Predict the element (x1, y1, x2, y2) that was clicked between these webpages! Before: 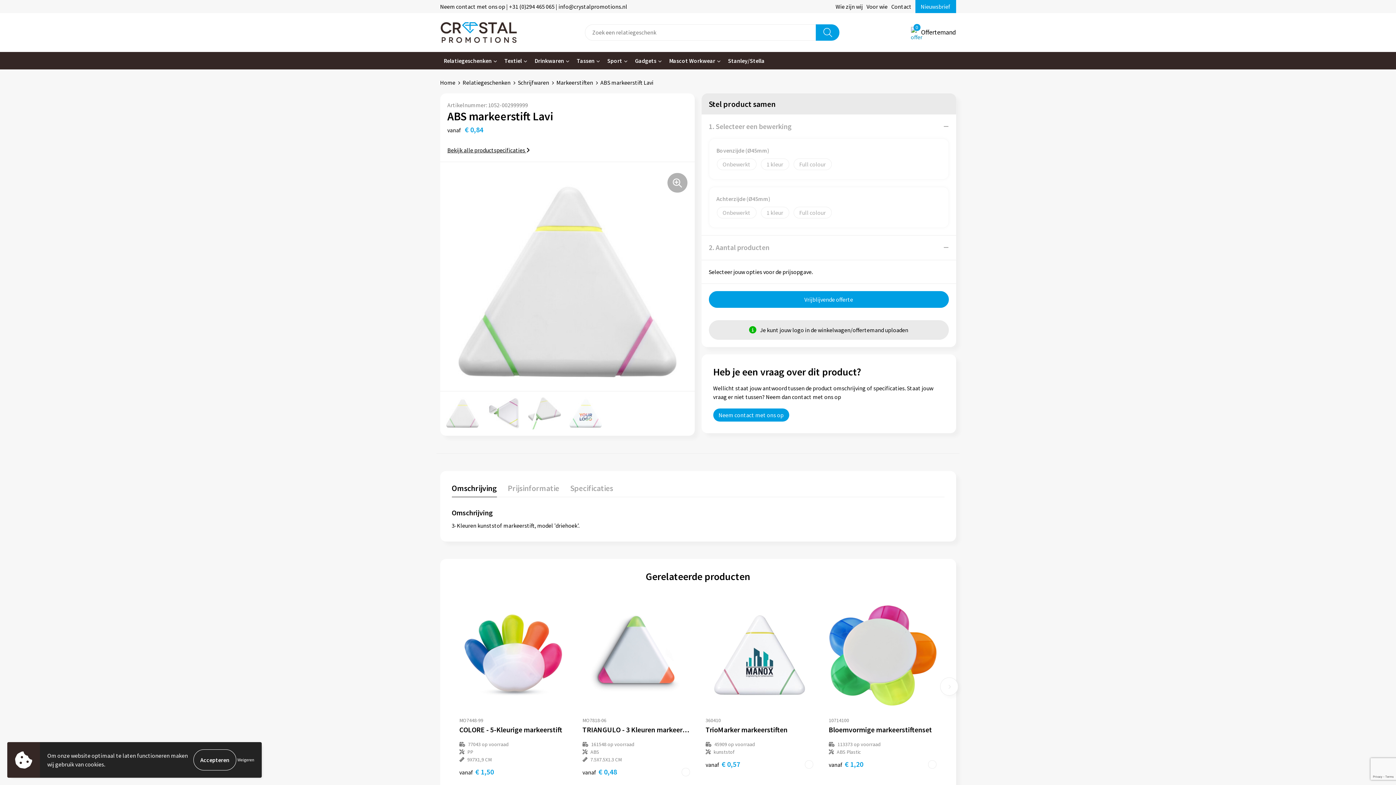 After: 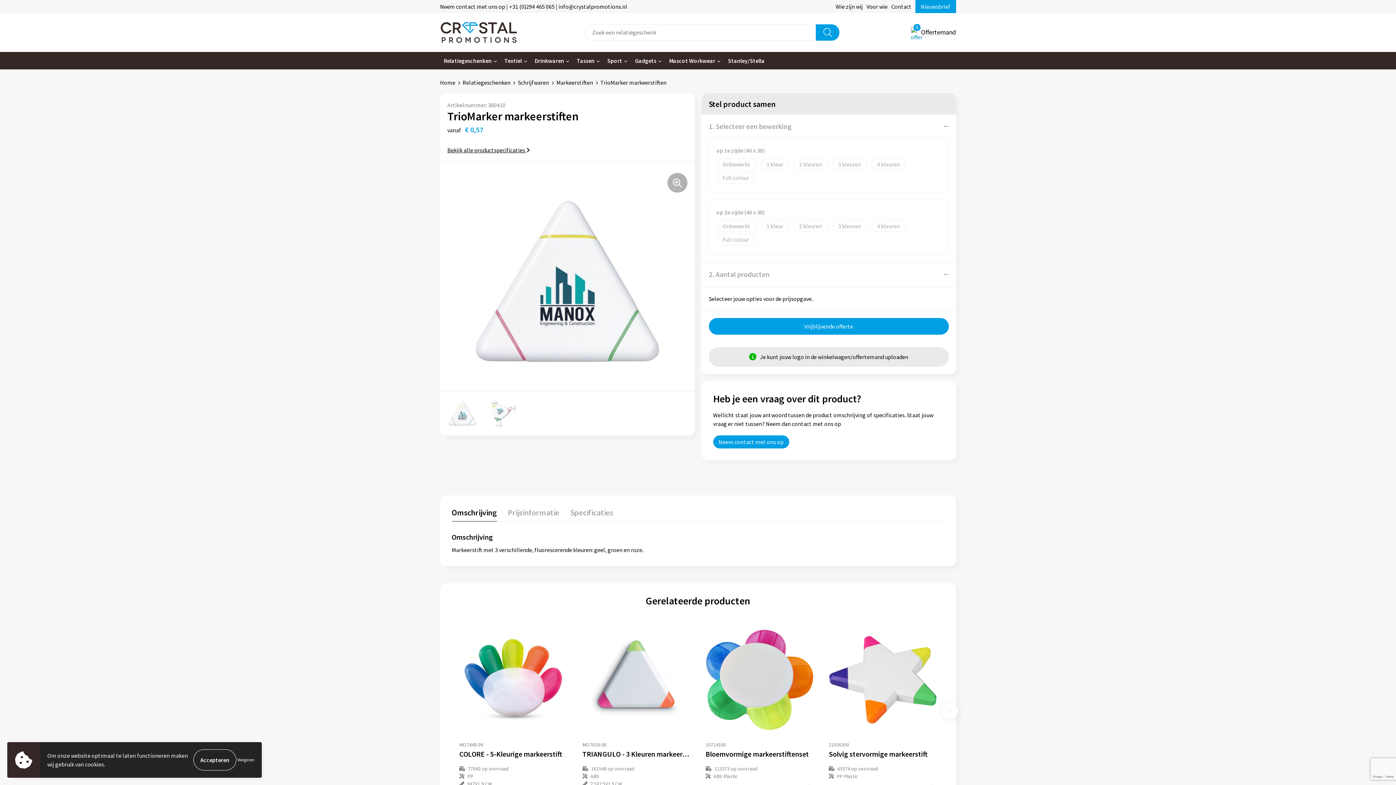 Action: bbox: (705, 601, 813, 709)